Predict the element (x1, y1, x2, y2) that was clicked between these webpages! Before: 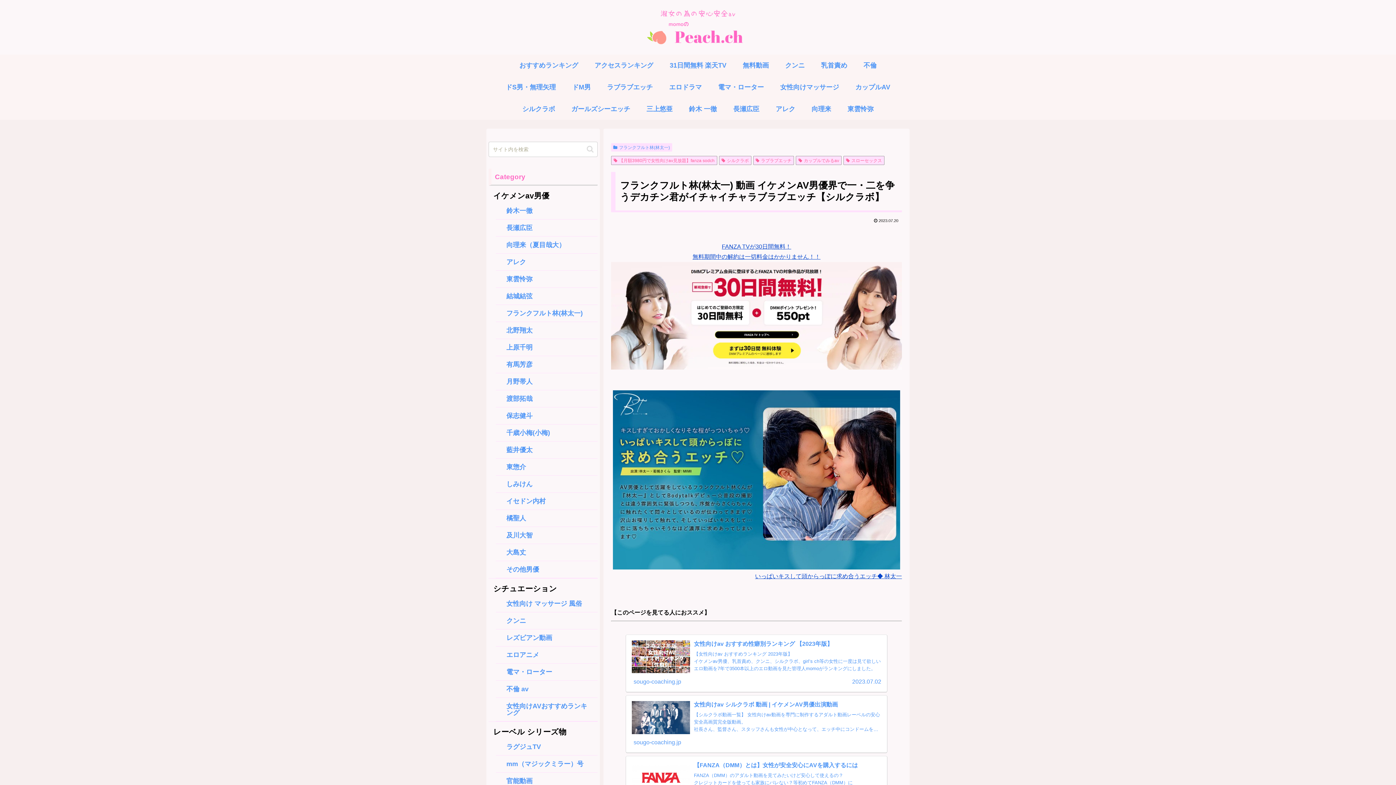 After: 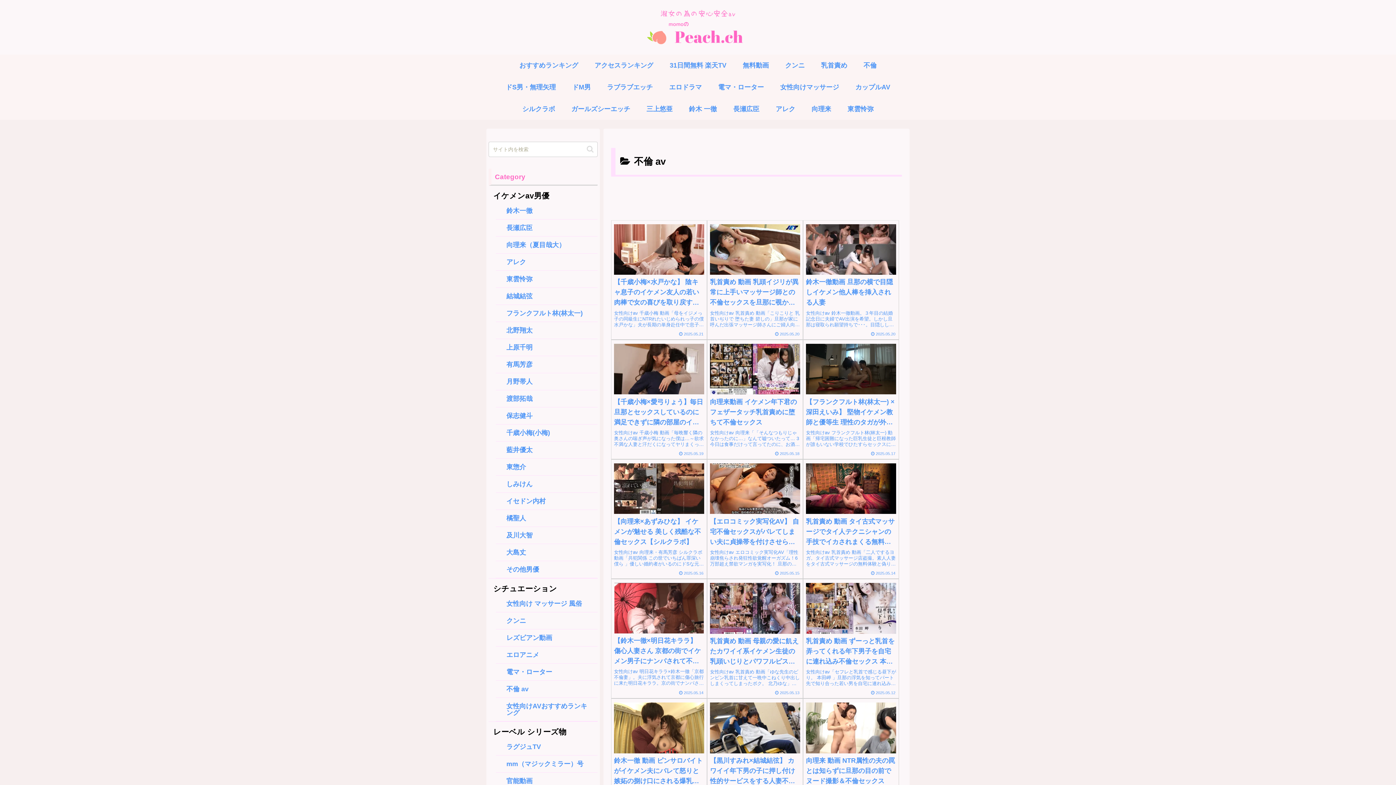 Action: bbox: (855, 54, 884, 76) label: 不倫